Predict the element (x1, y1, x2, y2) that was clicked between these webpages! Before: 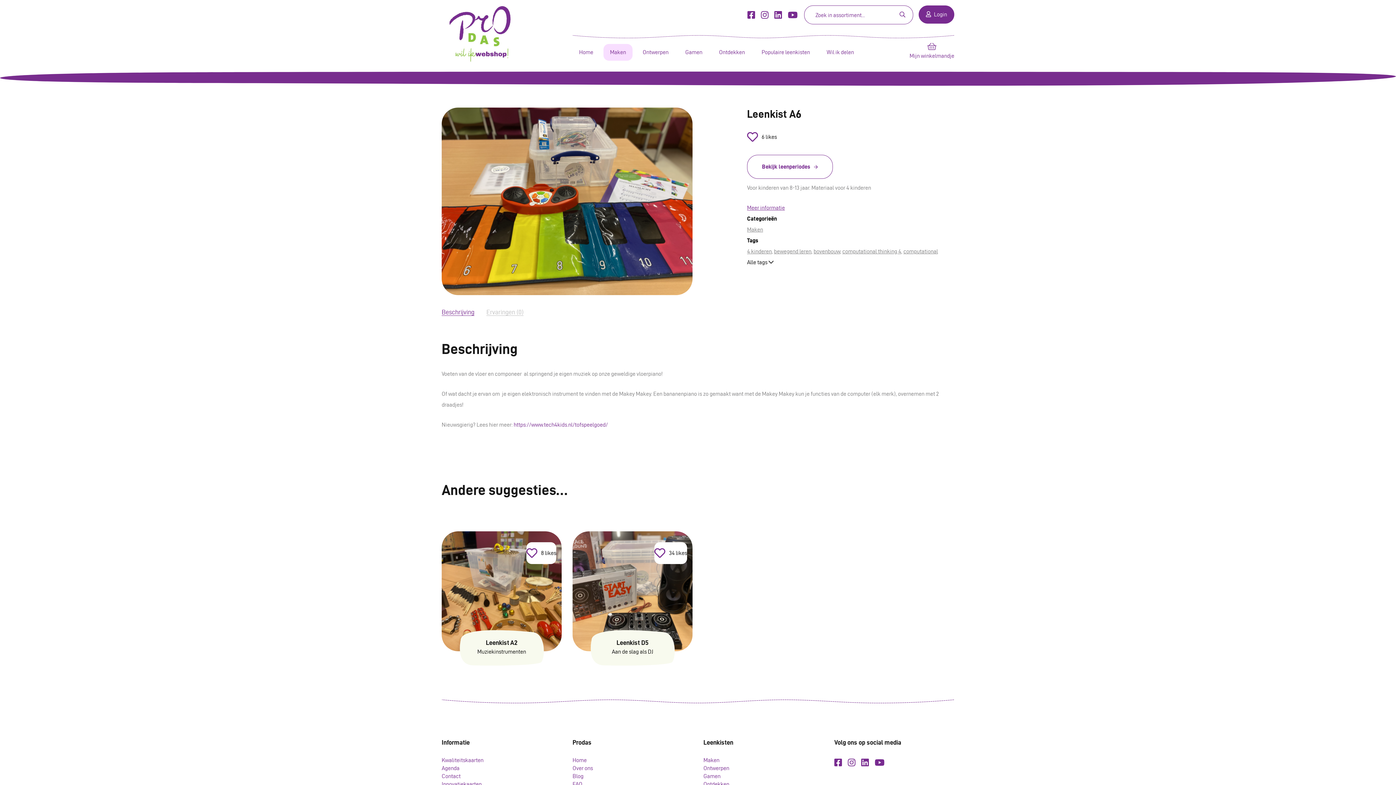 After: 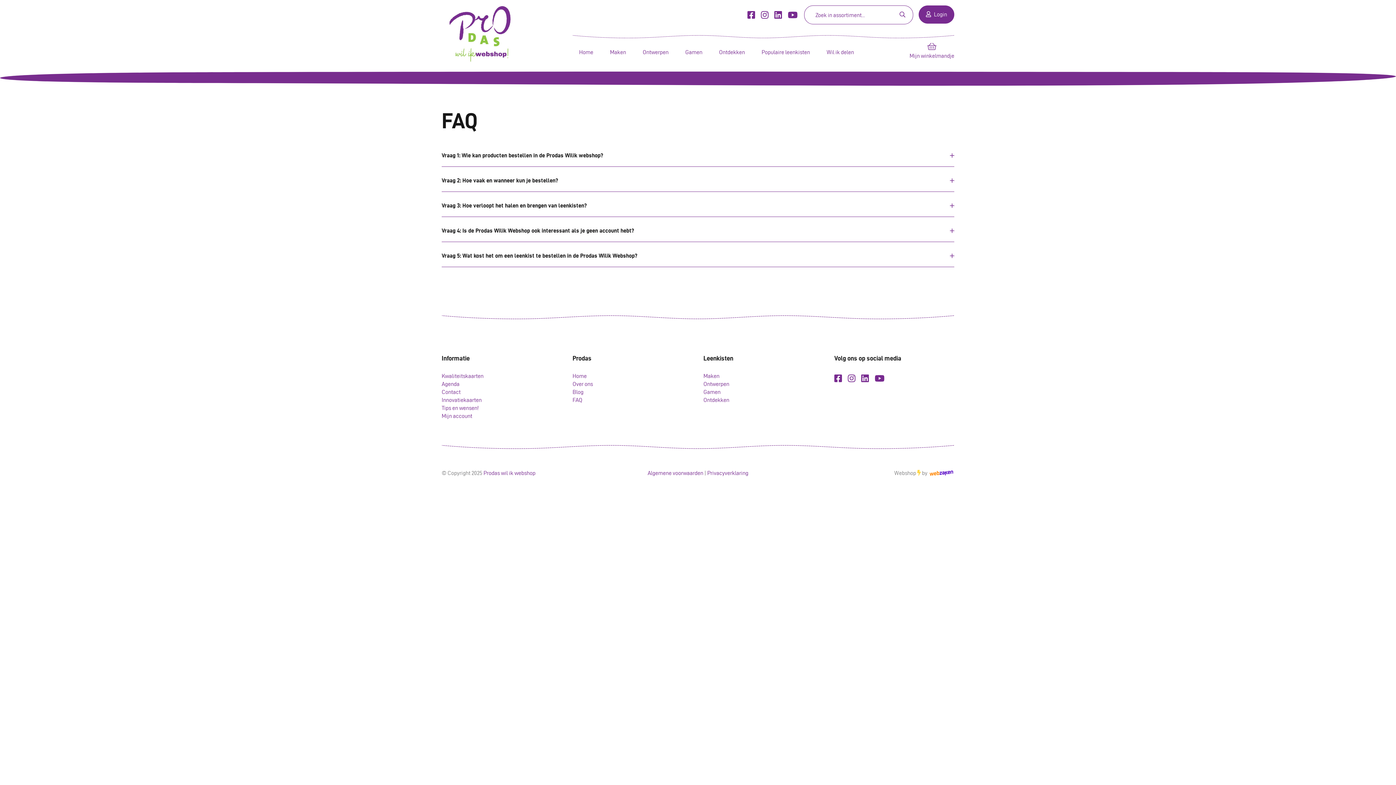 Action: label: FAQ bbox: (572, 781, 582, 787)